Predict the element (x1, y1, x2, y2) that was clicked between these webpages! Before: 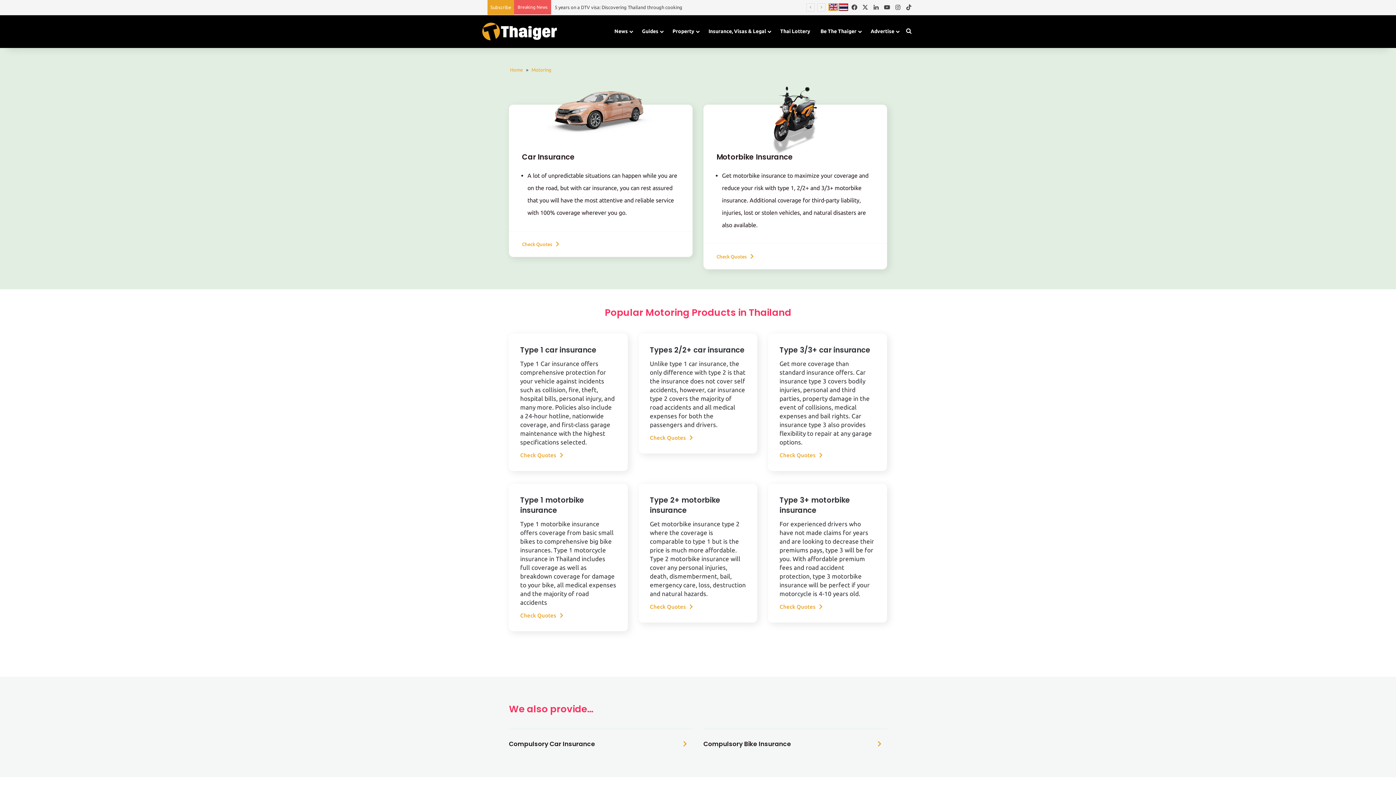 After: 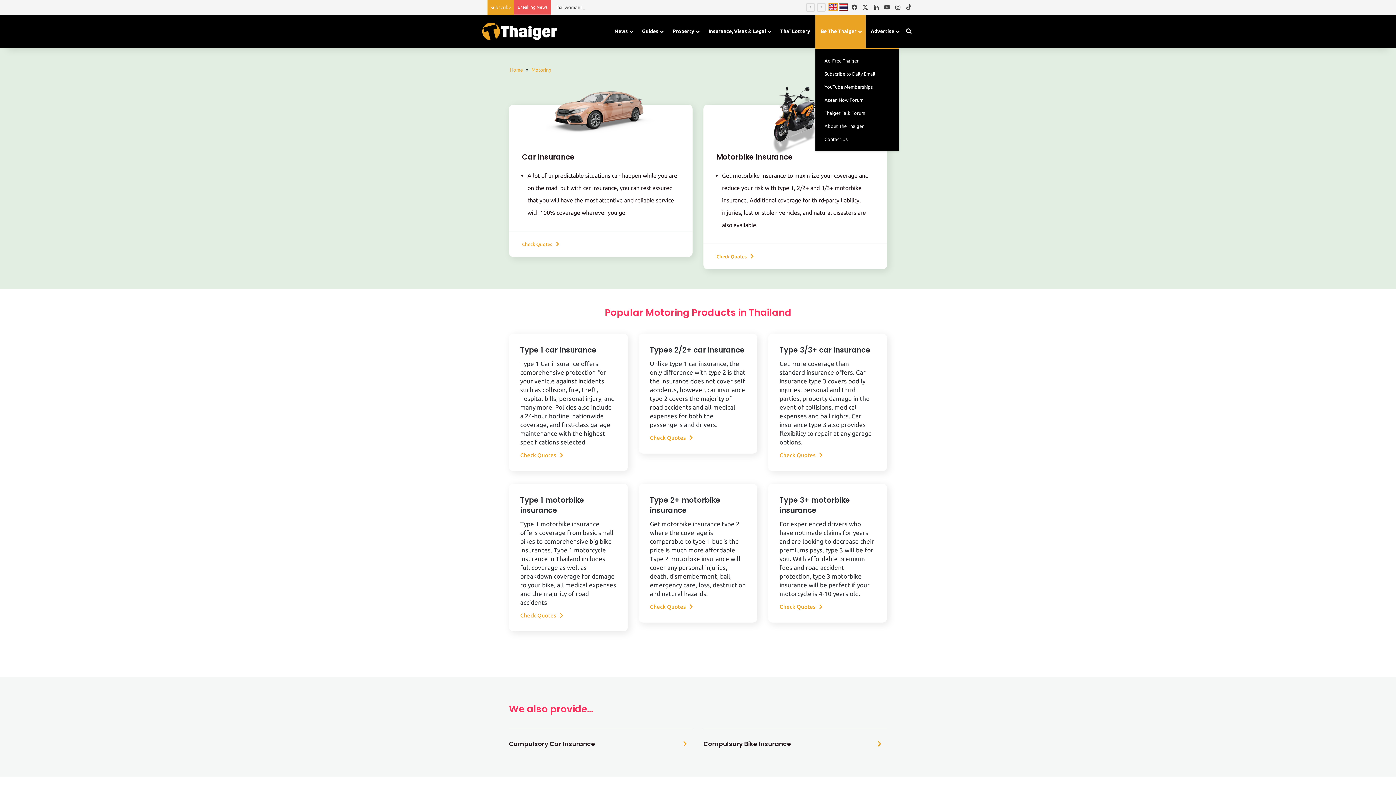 Action: bbox: (815, 14, 865, 48) label: Be The Thaiger